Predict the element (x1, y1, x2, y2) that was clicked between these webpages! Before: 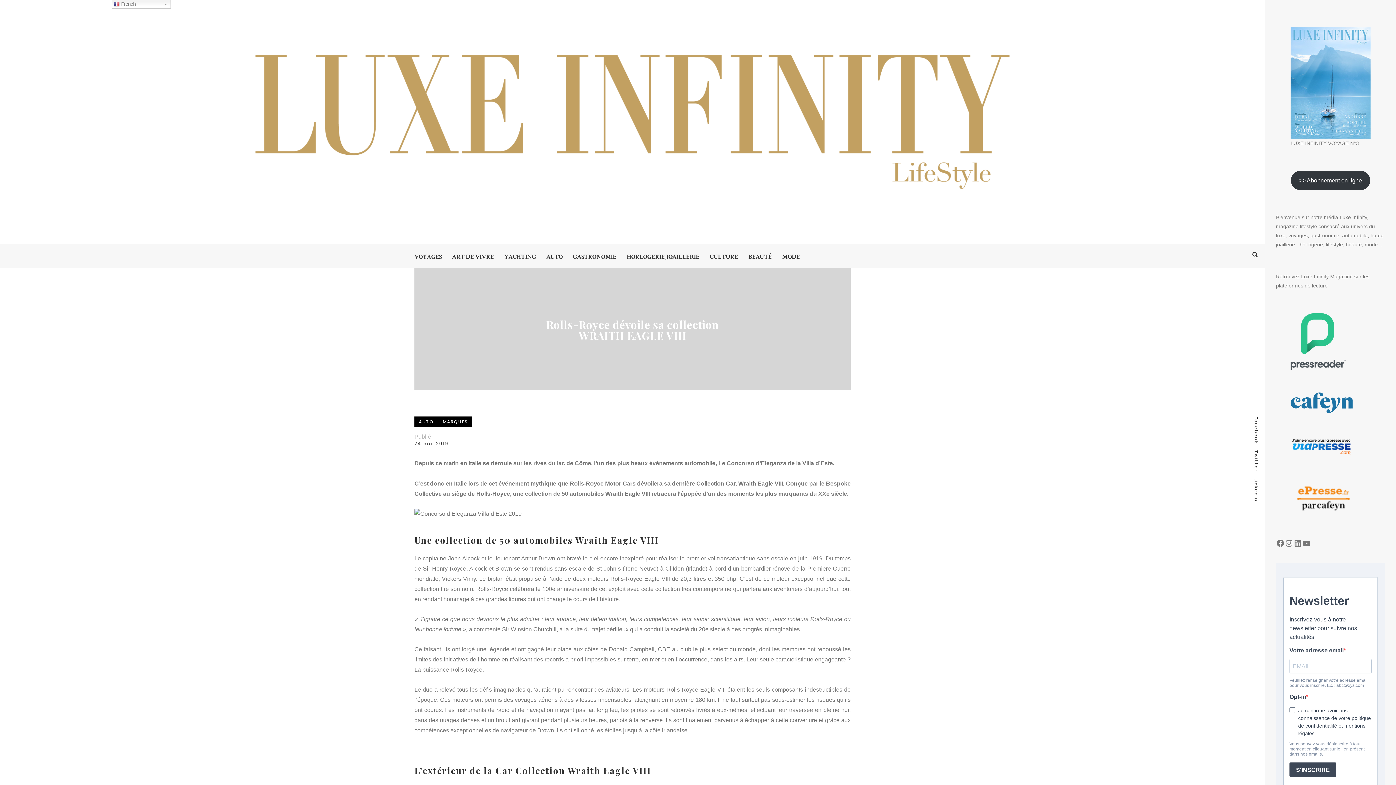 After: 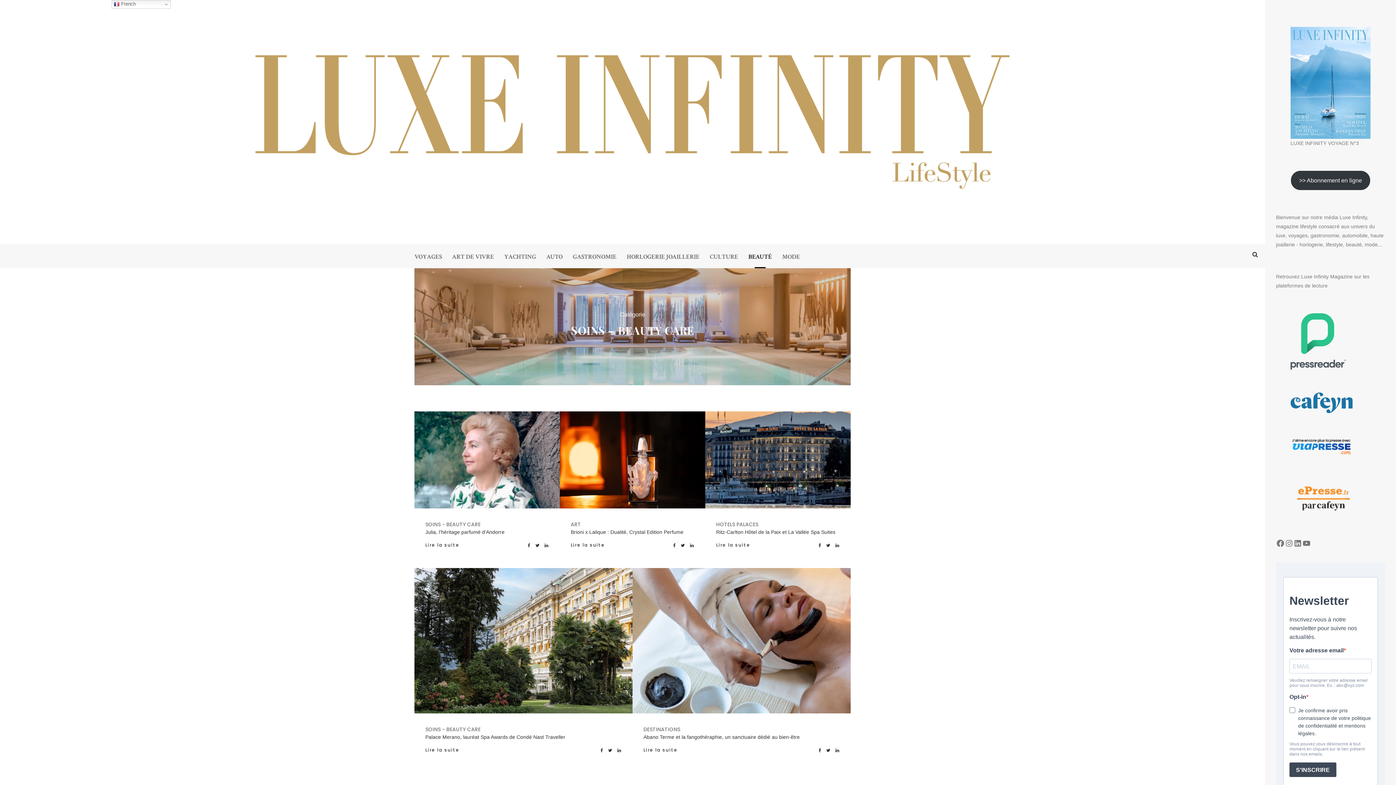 Action: bbox: (743, 244, 777, 268) label: BEAUTÉ